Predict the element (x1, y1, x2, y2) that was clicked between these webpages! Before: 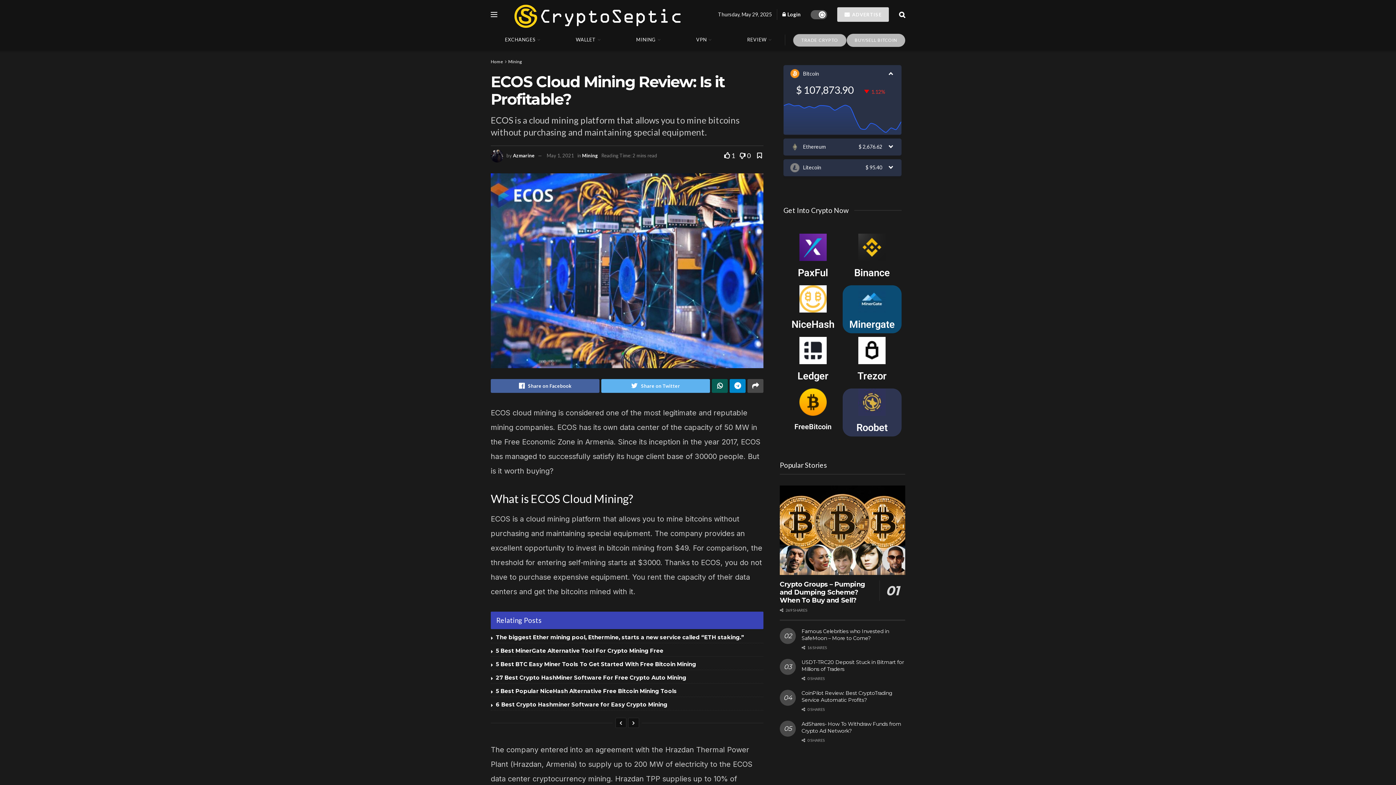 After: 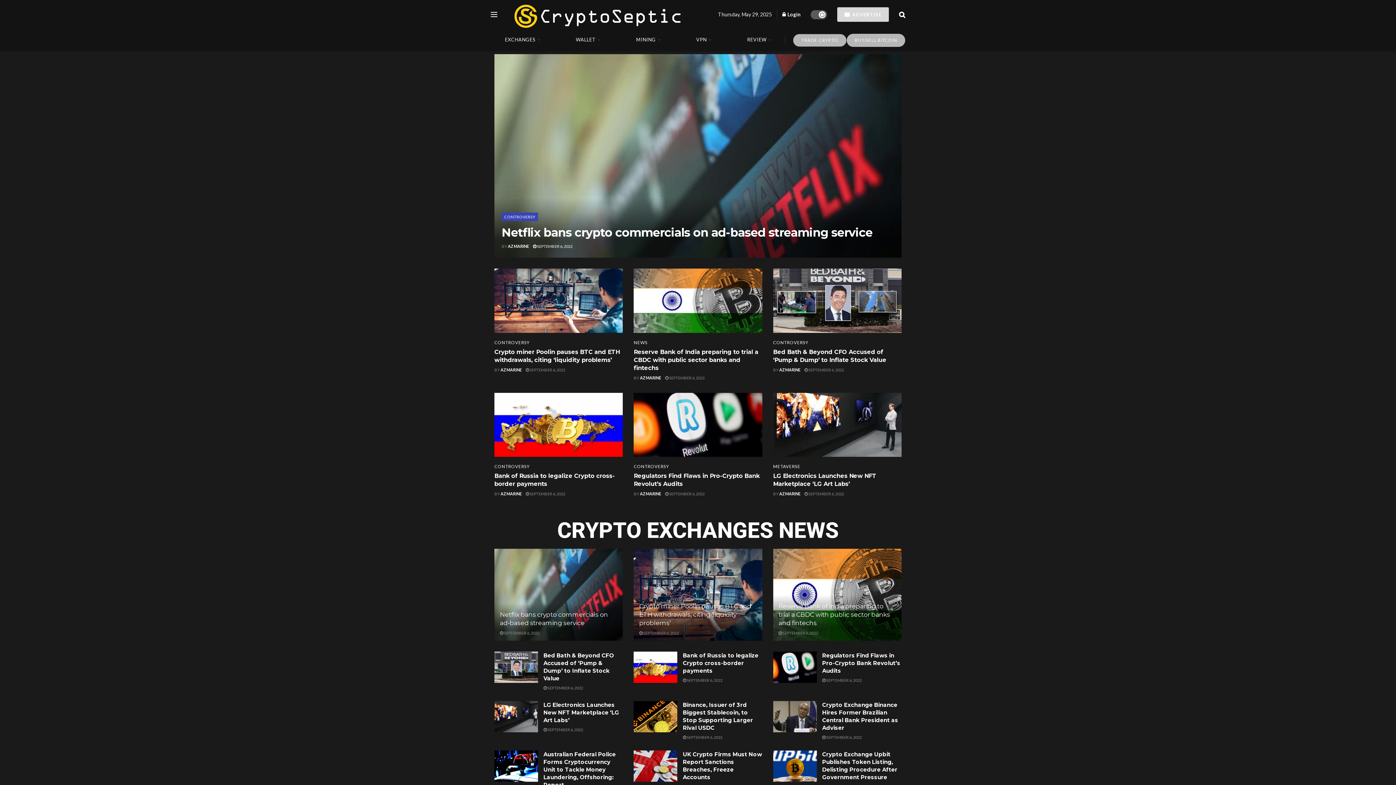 Action: label: EXCHANGES bbox: (490, 29, 553, 50)